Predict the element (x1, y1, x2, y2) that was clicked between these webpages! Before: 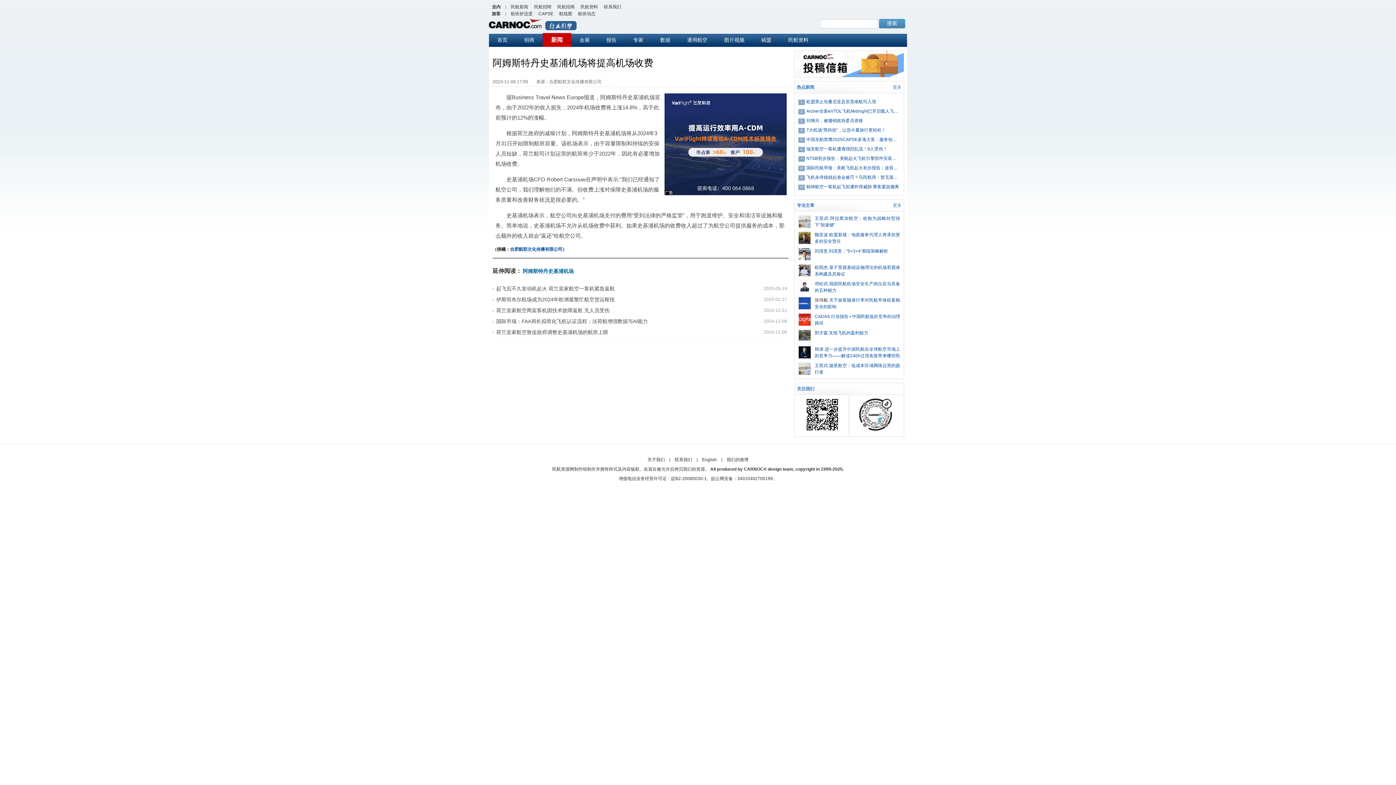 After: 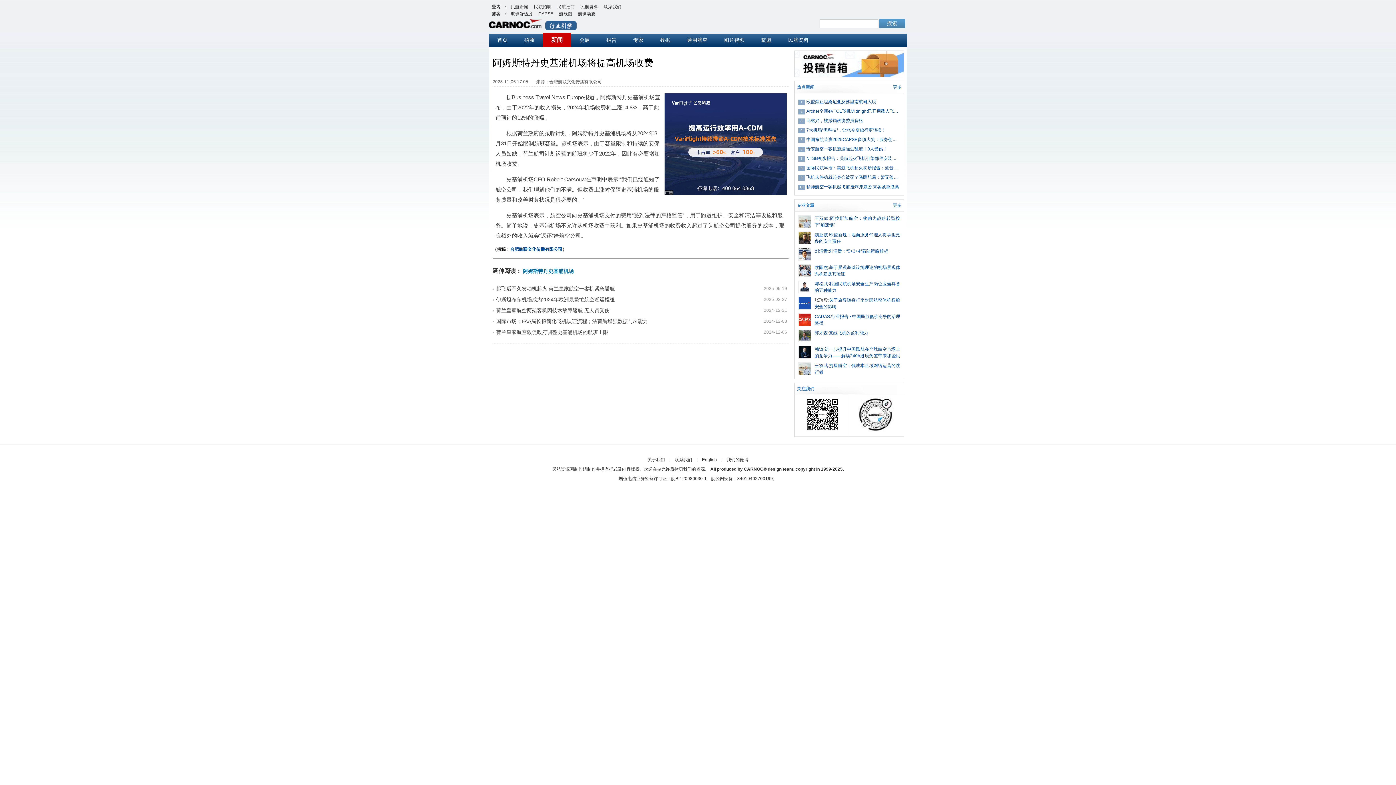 Action: bbox: (647, 457, 665, 462) label: 关于我们